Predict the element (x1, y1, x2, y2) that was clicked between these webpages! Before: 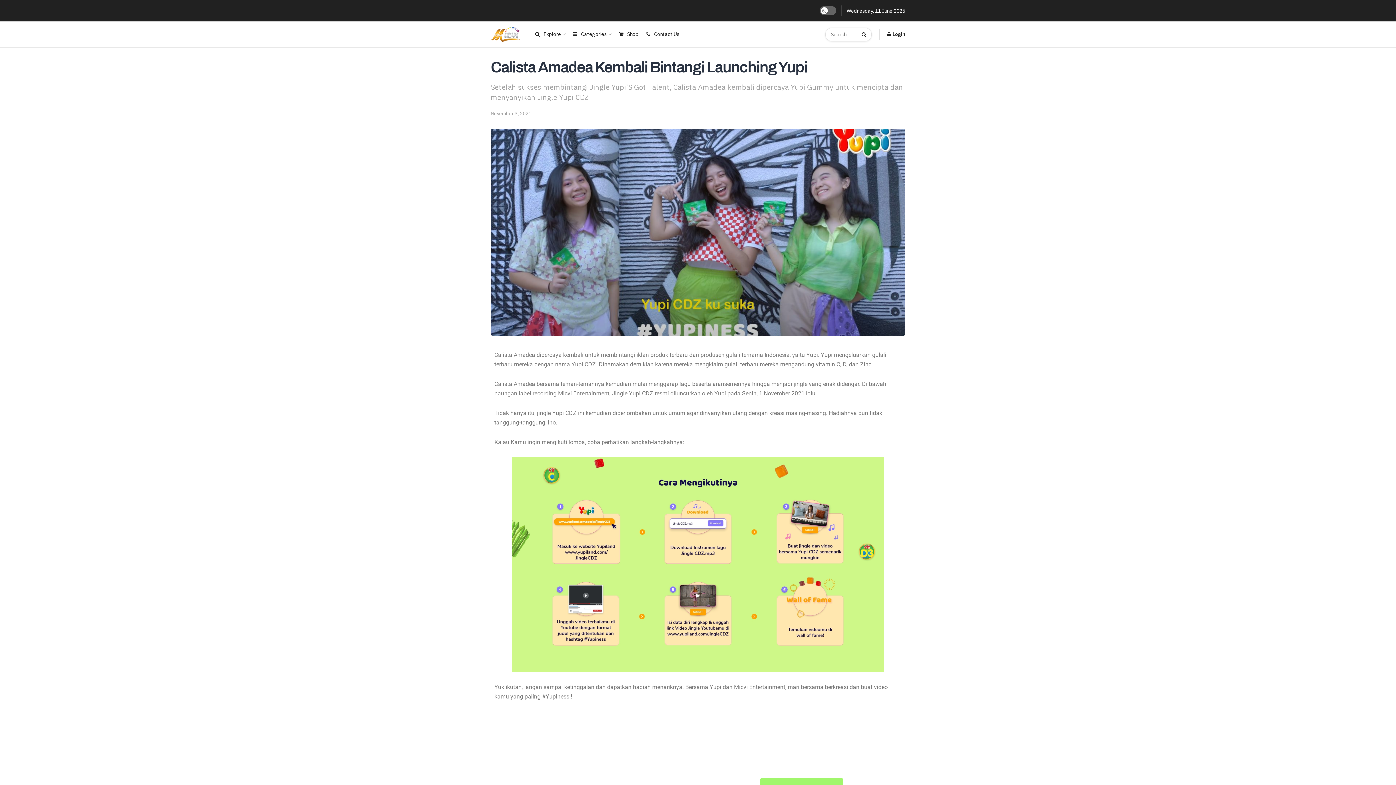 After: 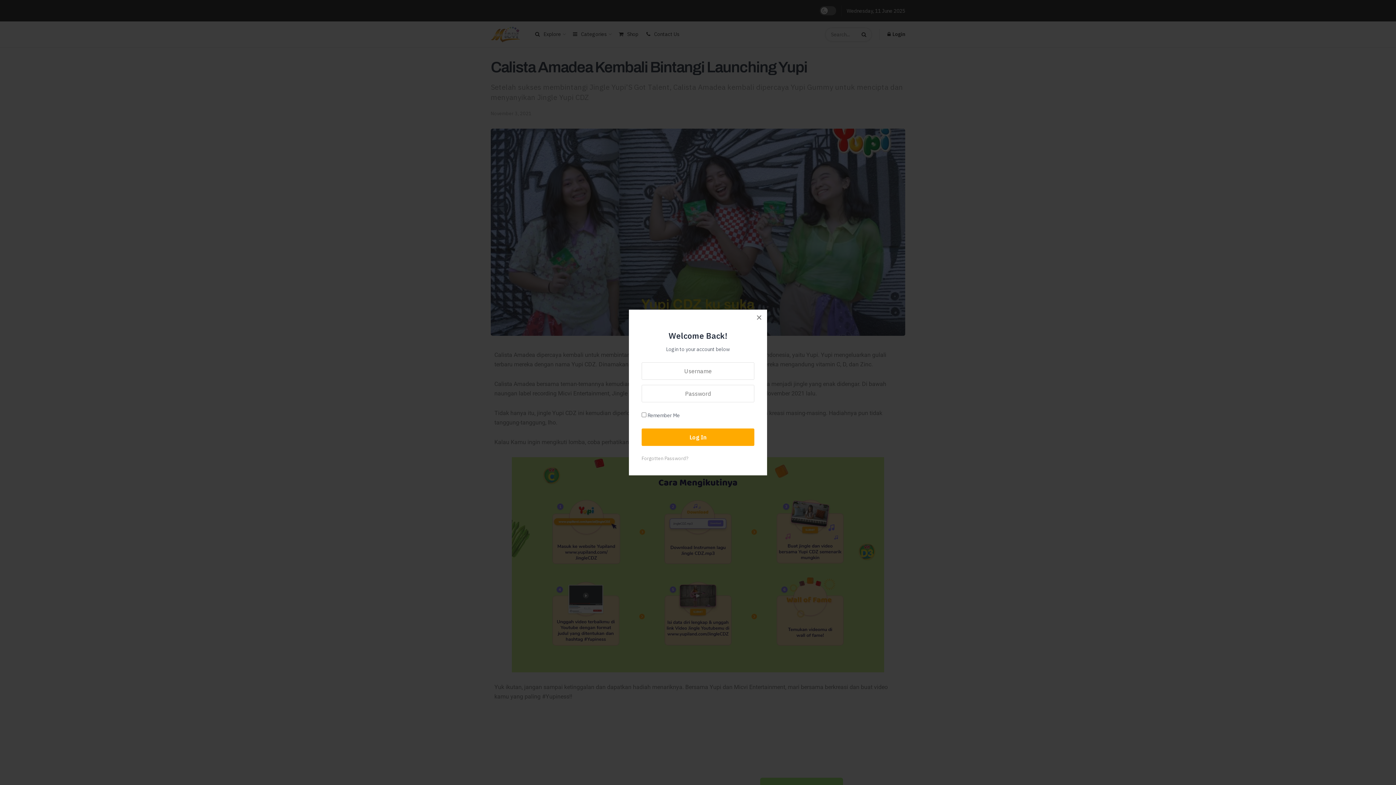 Action: bbox: (887, 21, 905, 47) label: Login popup button